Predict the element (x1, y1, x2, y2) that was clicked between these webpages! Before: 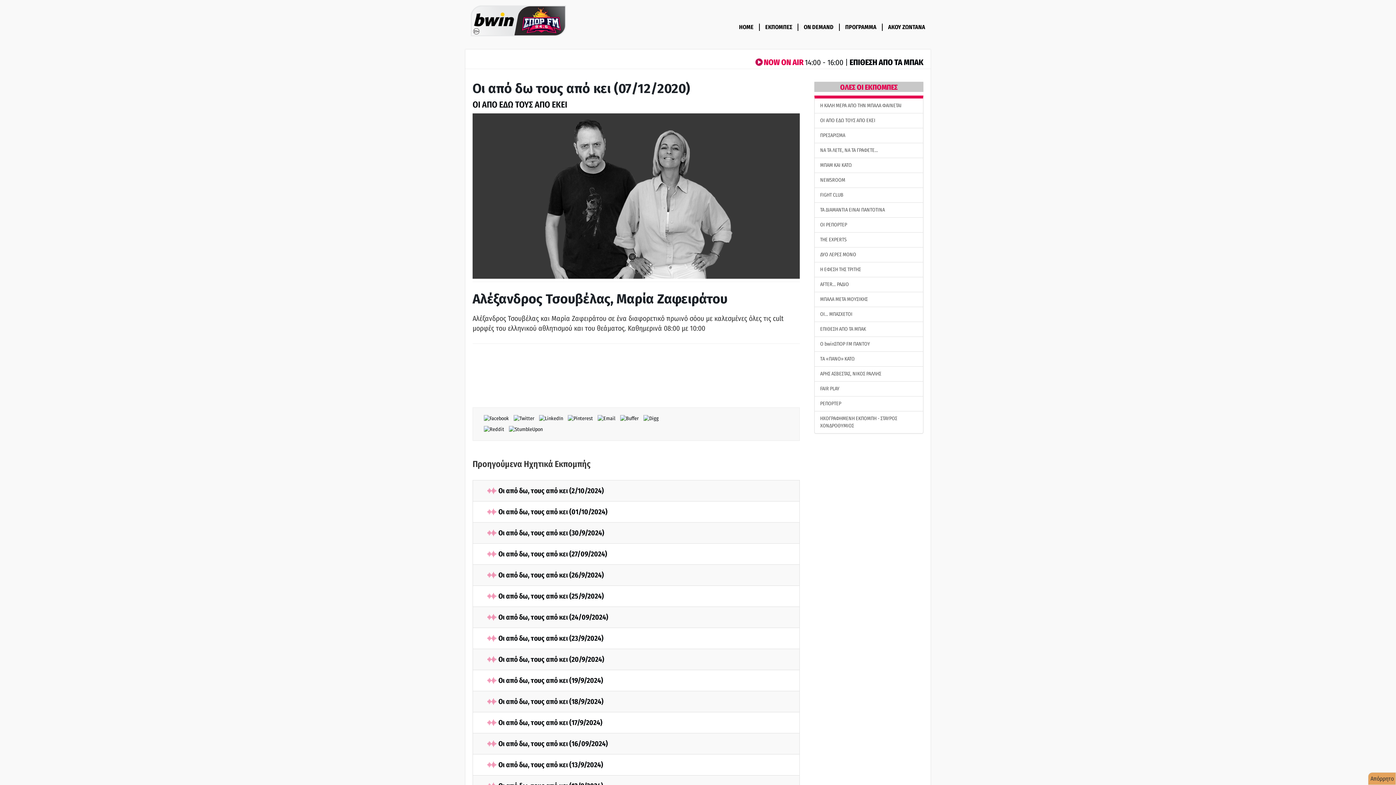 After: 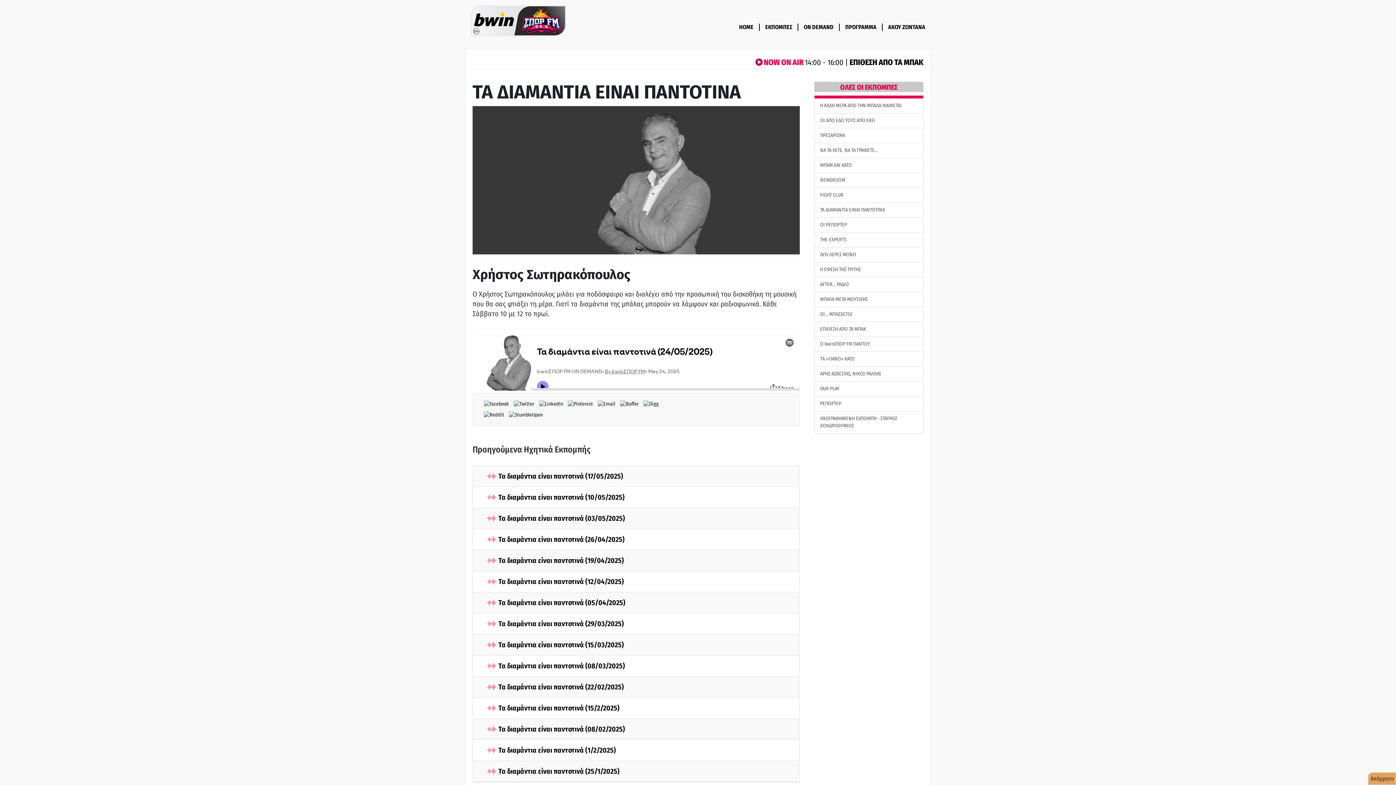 Action: label: ΤΑ ΔΙΑΜΑΝΤΙΑ ΕΙΝΑΙ ΠΑΝΤΟΤΙΝΑ bbox: (814, 202, 923, 217)